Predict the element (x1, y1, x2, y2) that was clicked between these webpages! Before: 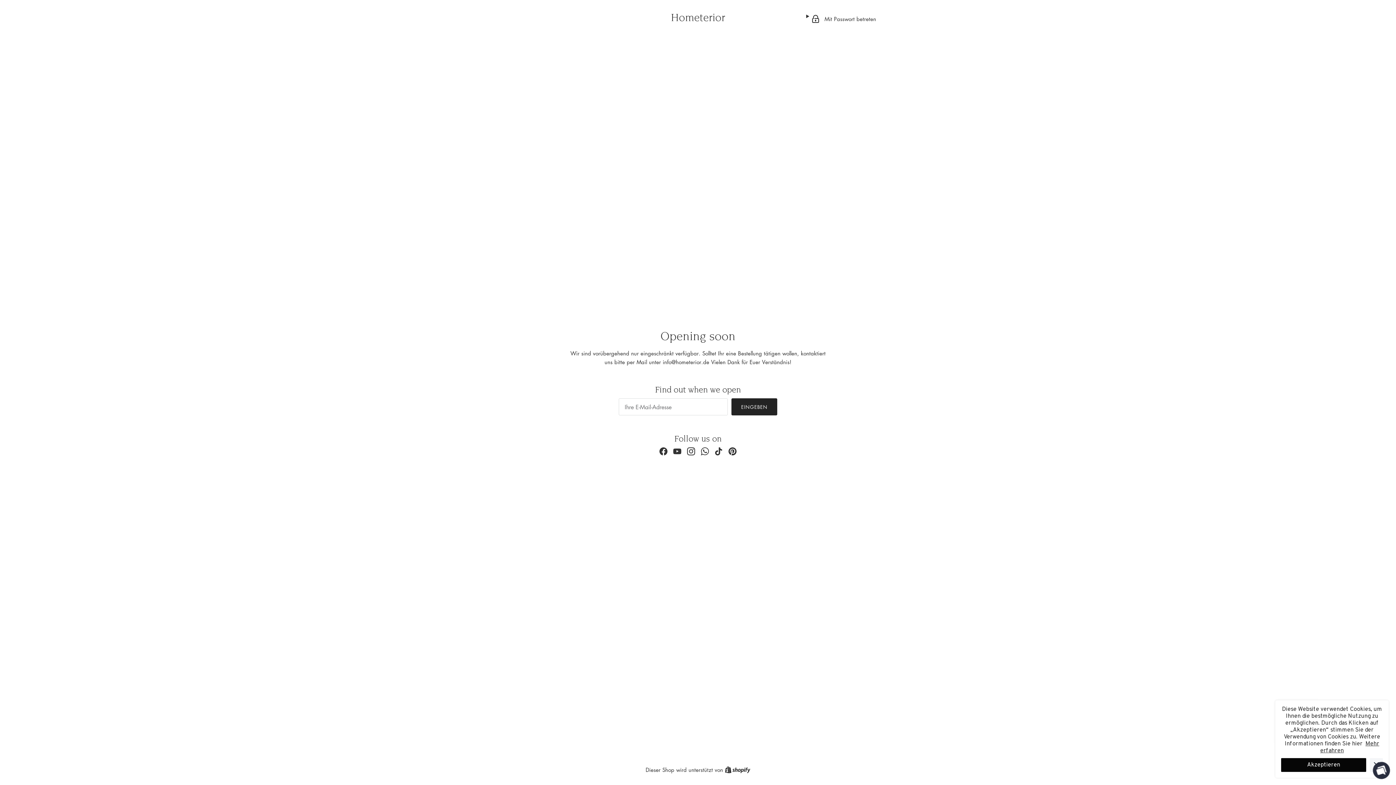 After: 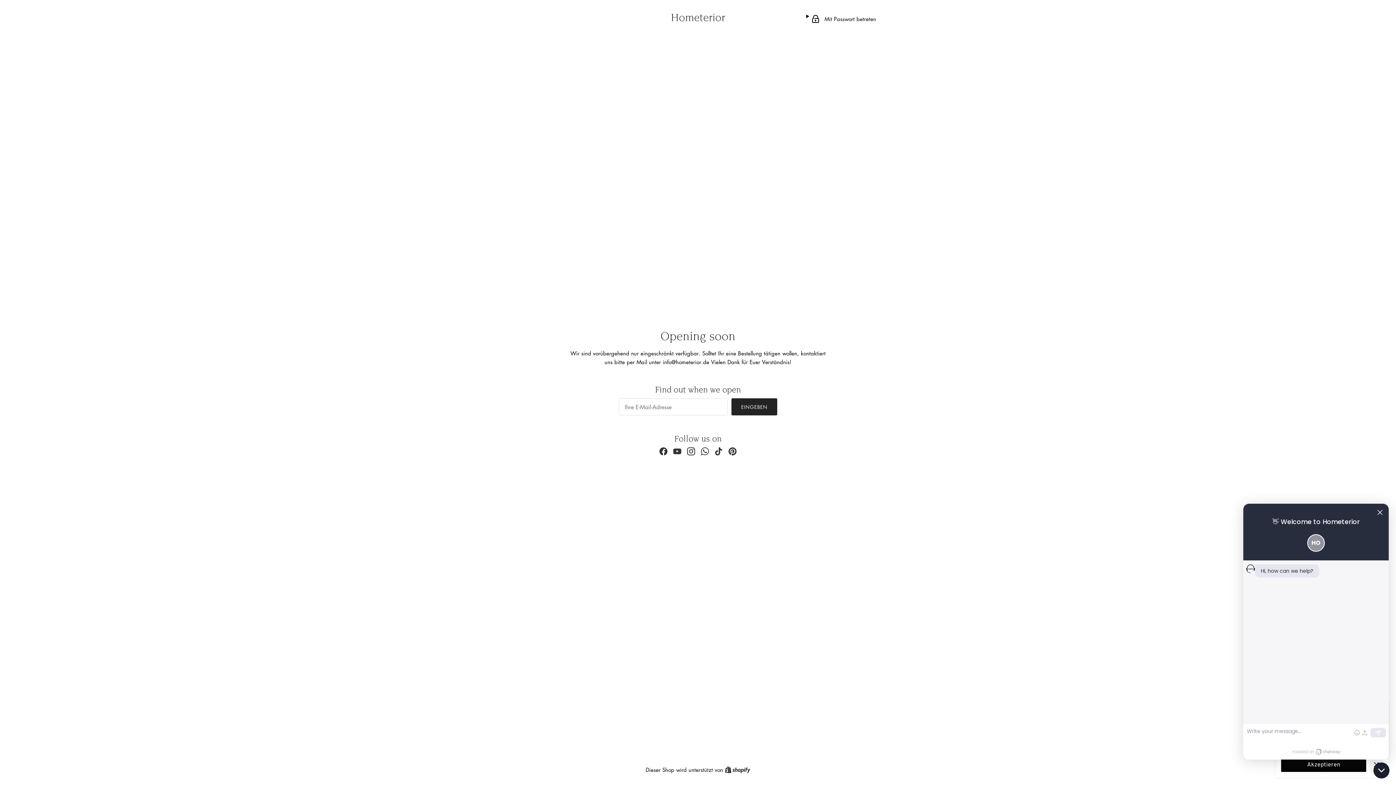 Action: label: Open Chatway Messenger bbox: (1371, 760, 1391, 780)